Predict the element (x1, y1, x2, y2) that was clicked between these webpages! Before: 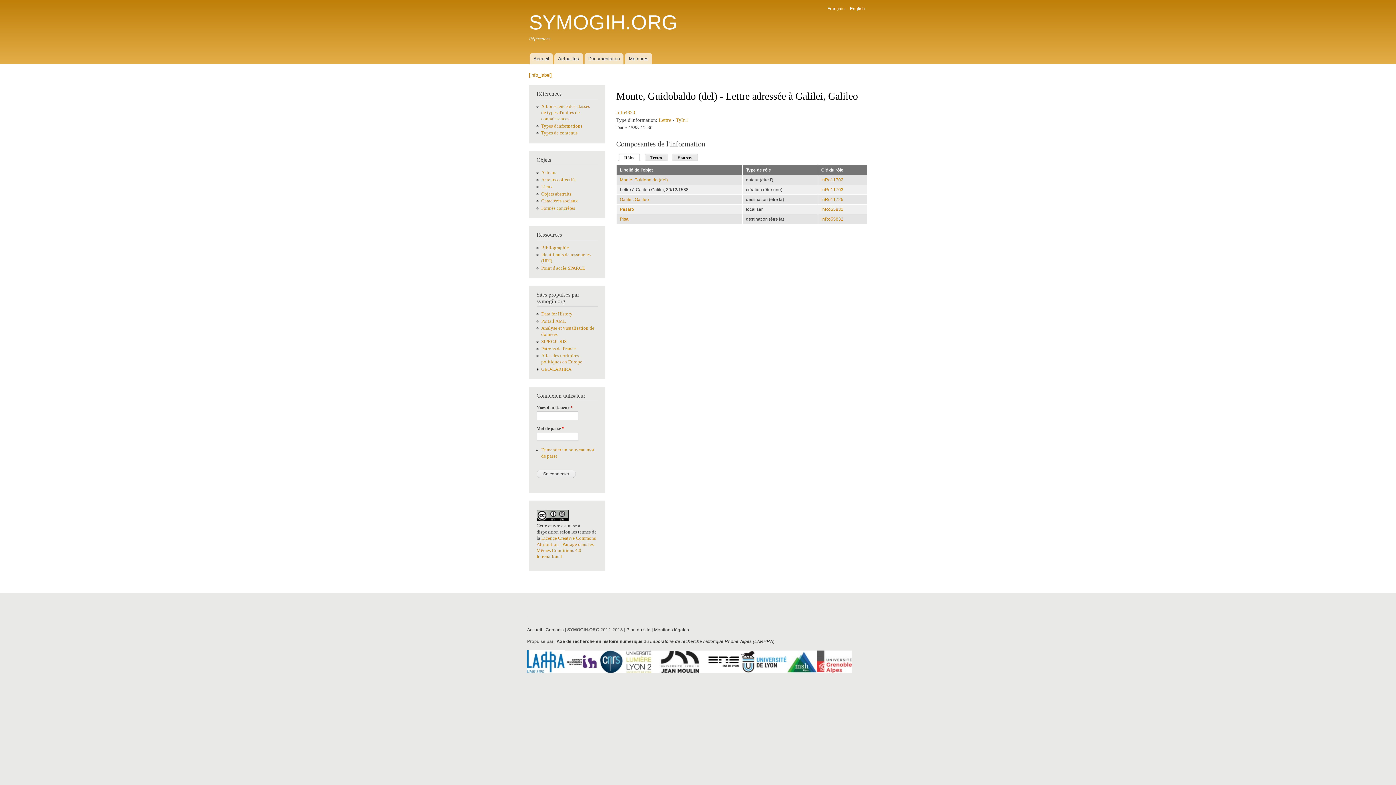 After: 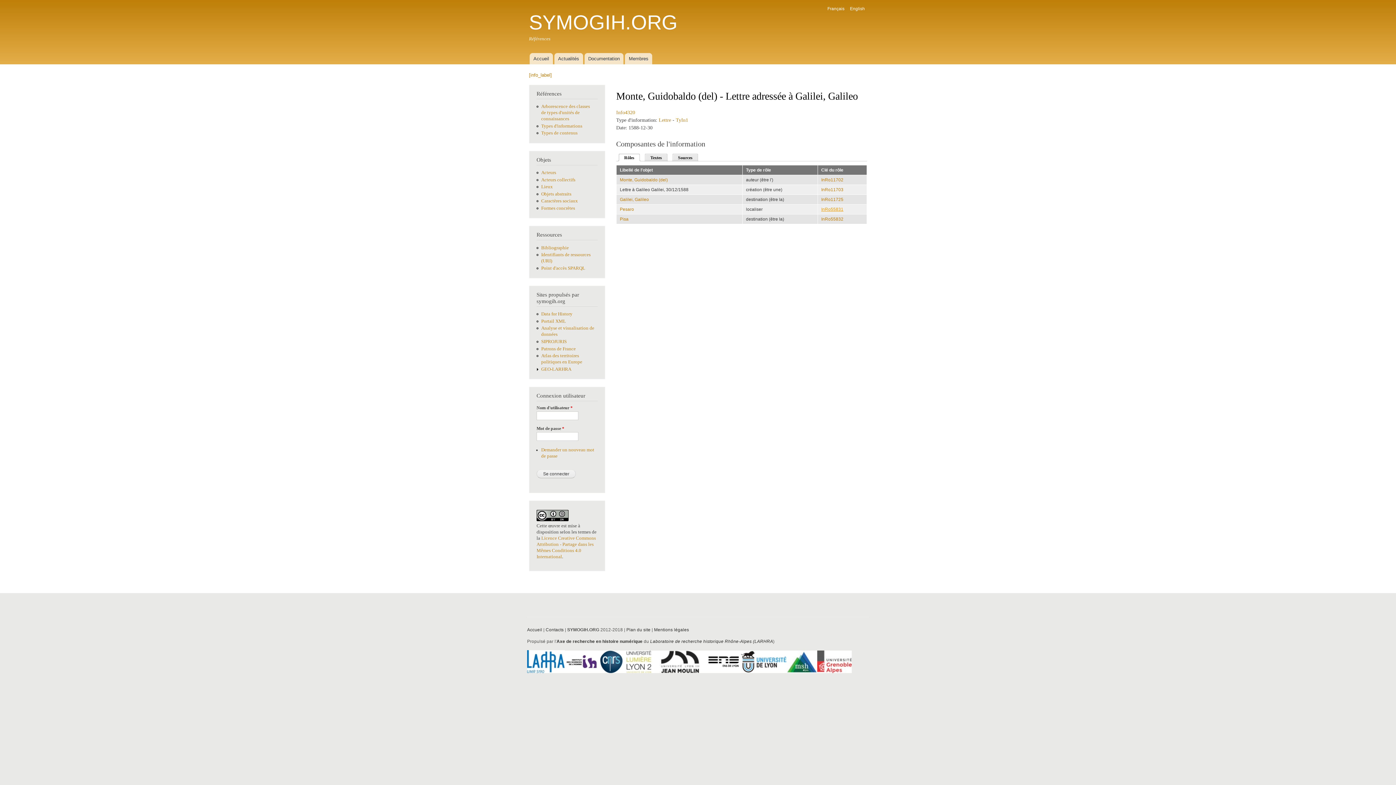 Action: label: InRo55831 bbox: (821, 206, 843, 211)